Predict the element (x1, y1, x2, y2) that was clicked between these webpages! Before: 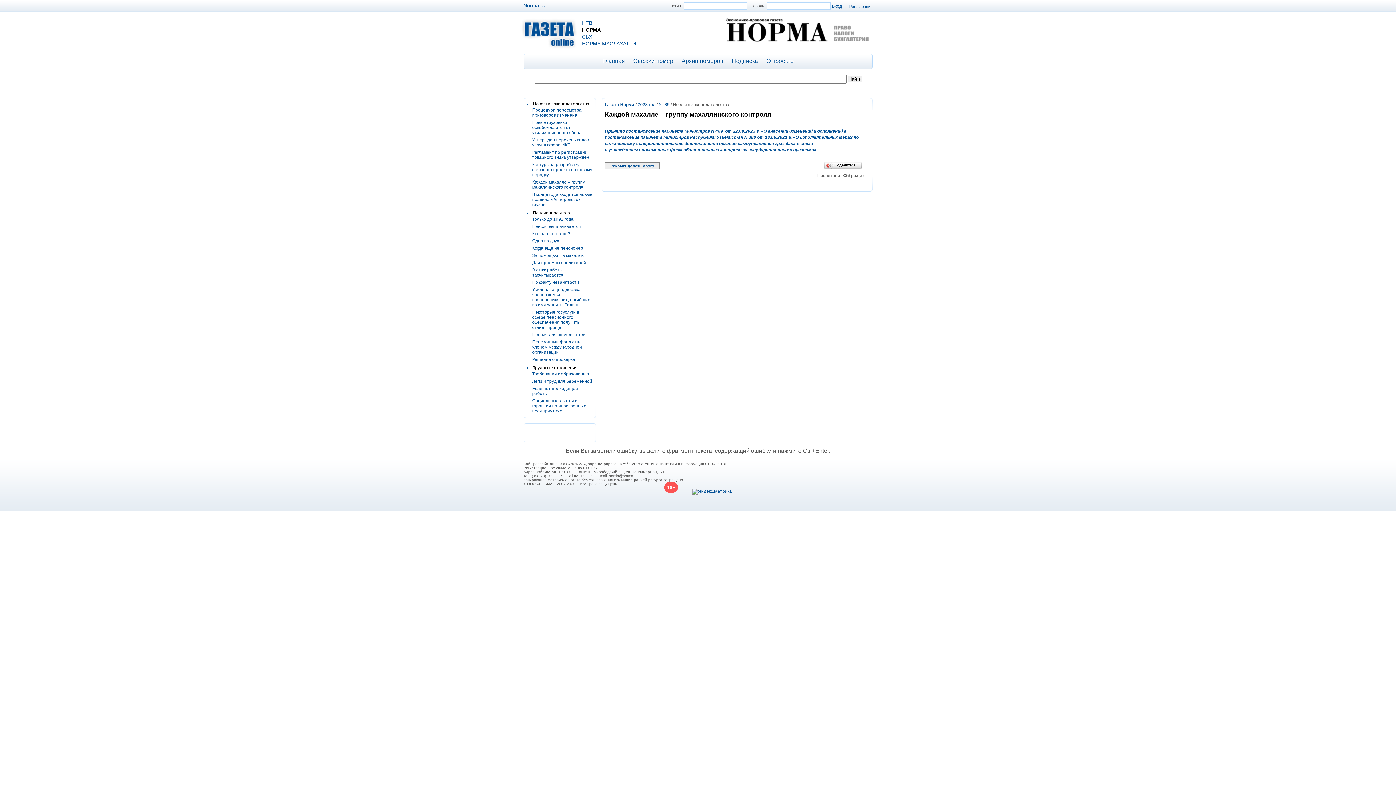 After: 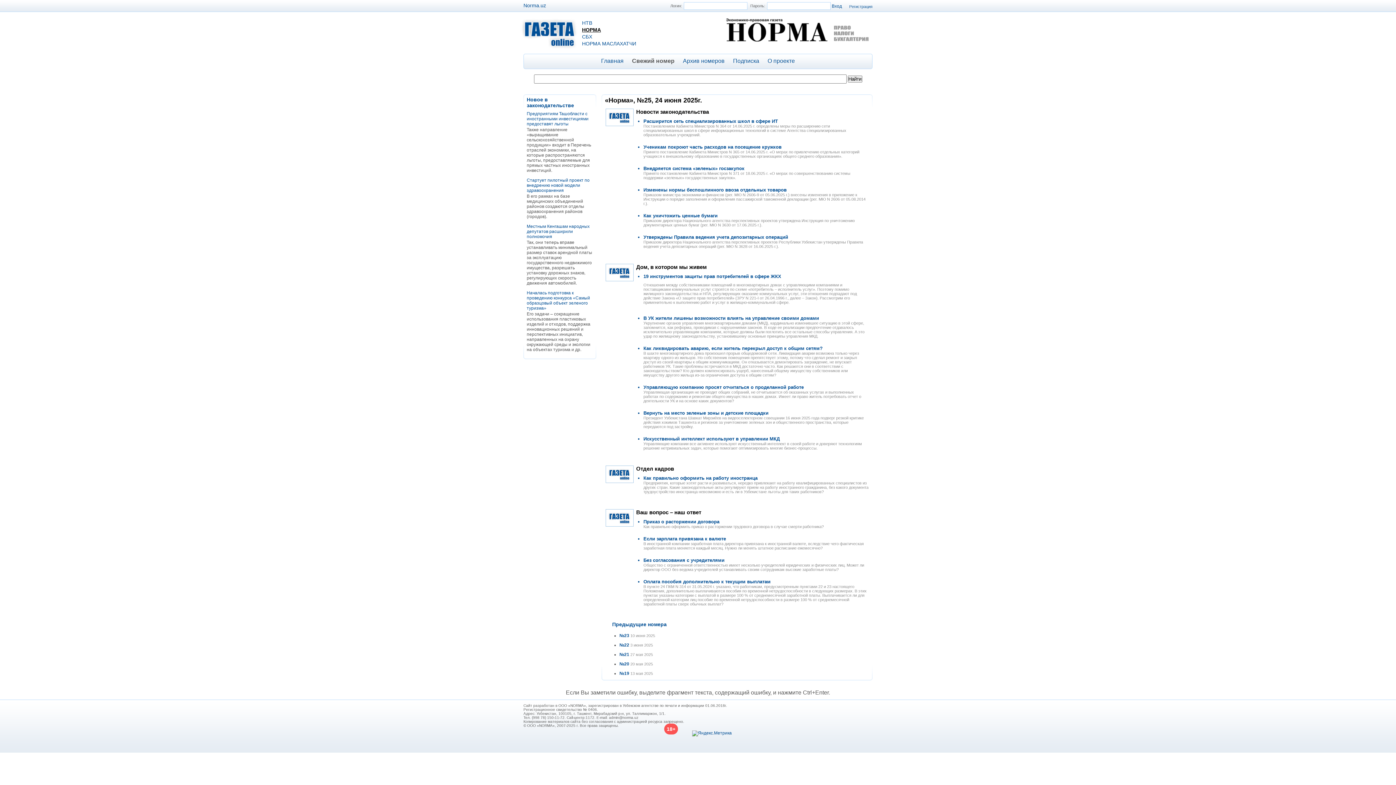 Action: bbox: (633, 57, 673, 64) label: Свежий номер